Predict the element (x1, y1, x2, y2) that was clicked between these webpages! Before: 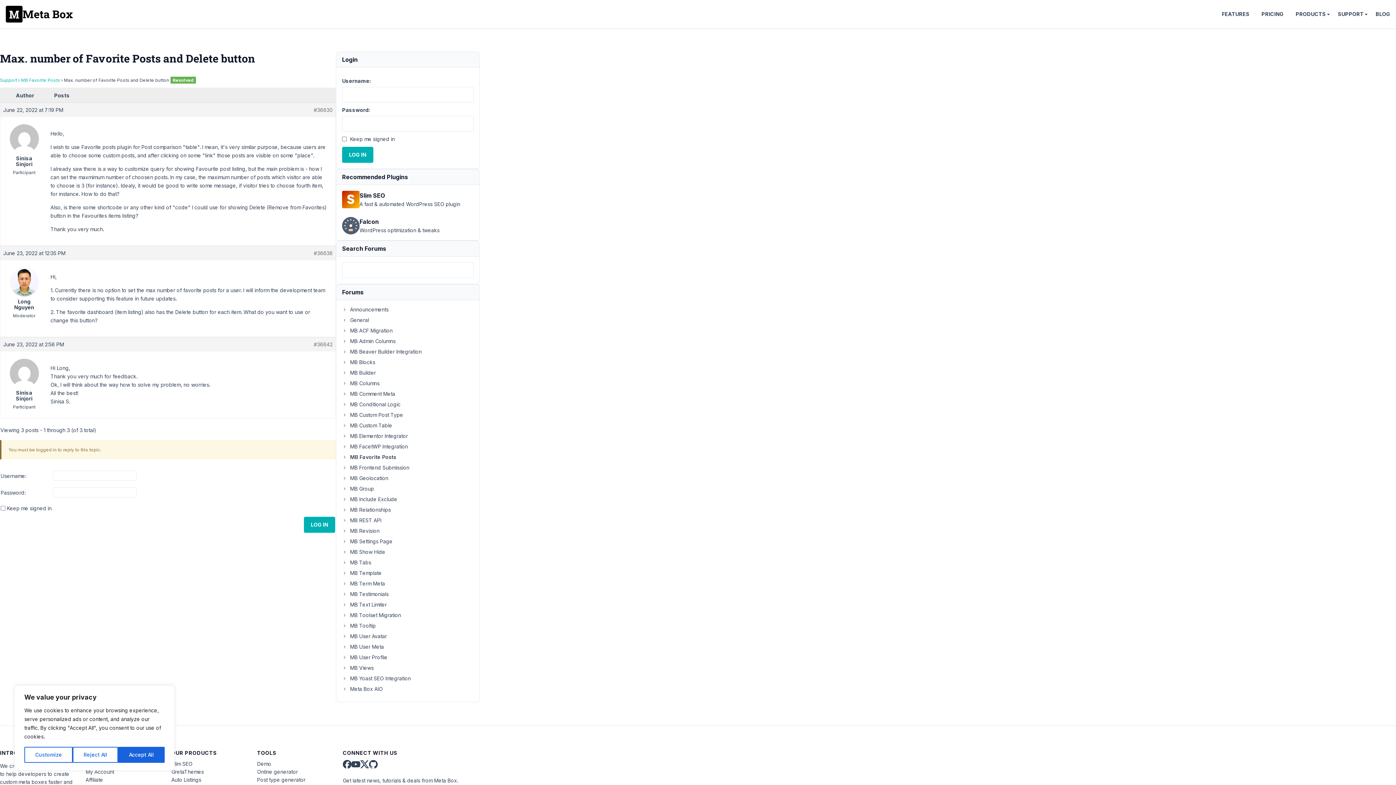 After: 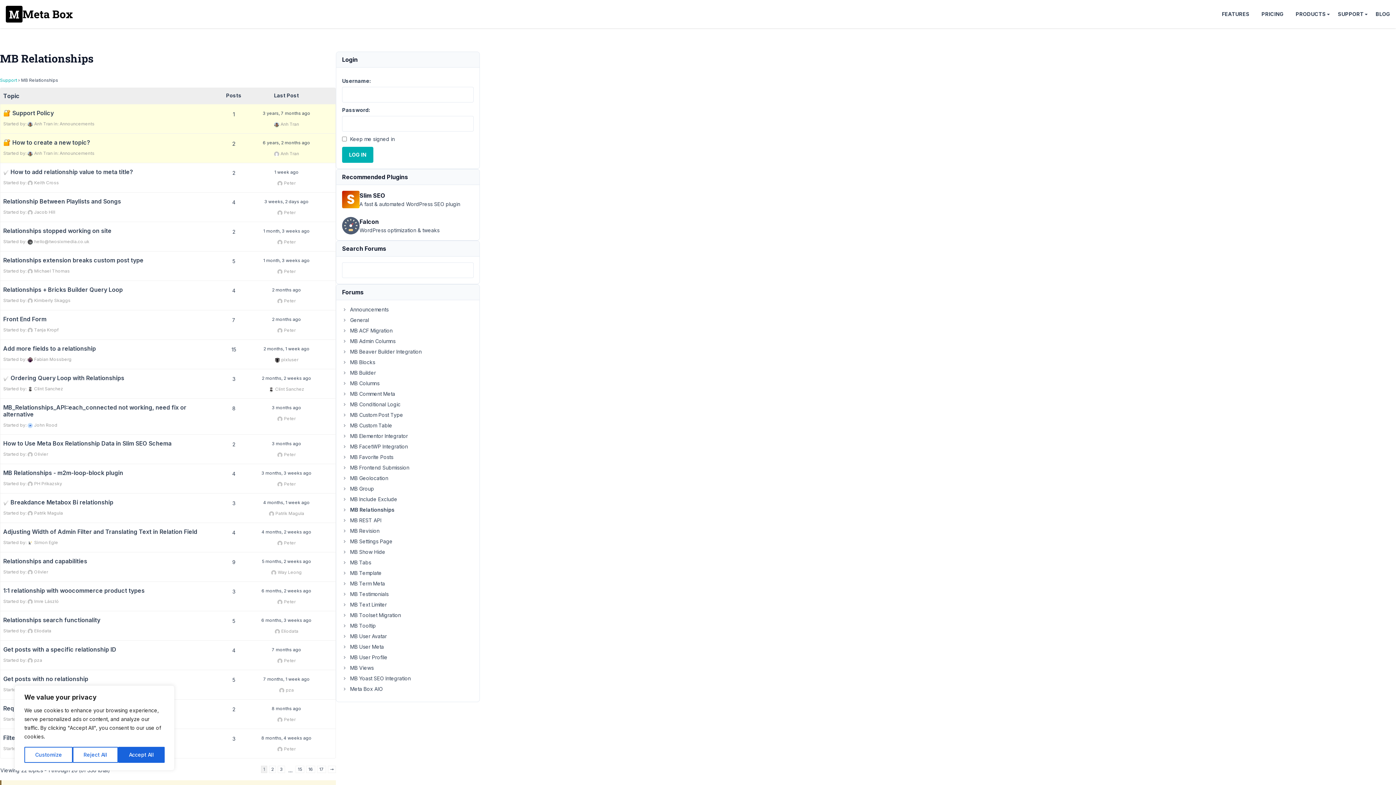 Action: bbox: (342, 506, 390, 513) label: MB Relationships